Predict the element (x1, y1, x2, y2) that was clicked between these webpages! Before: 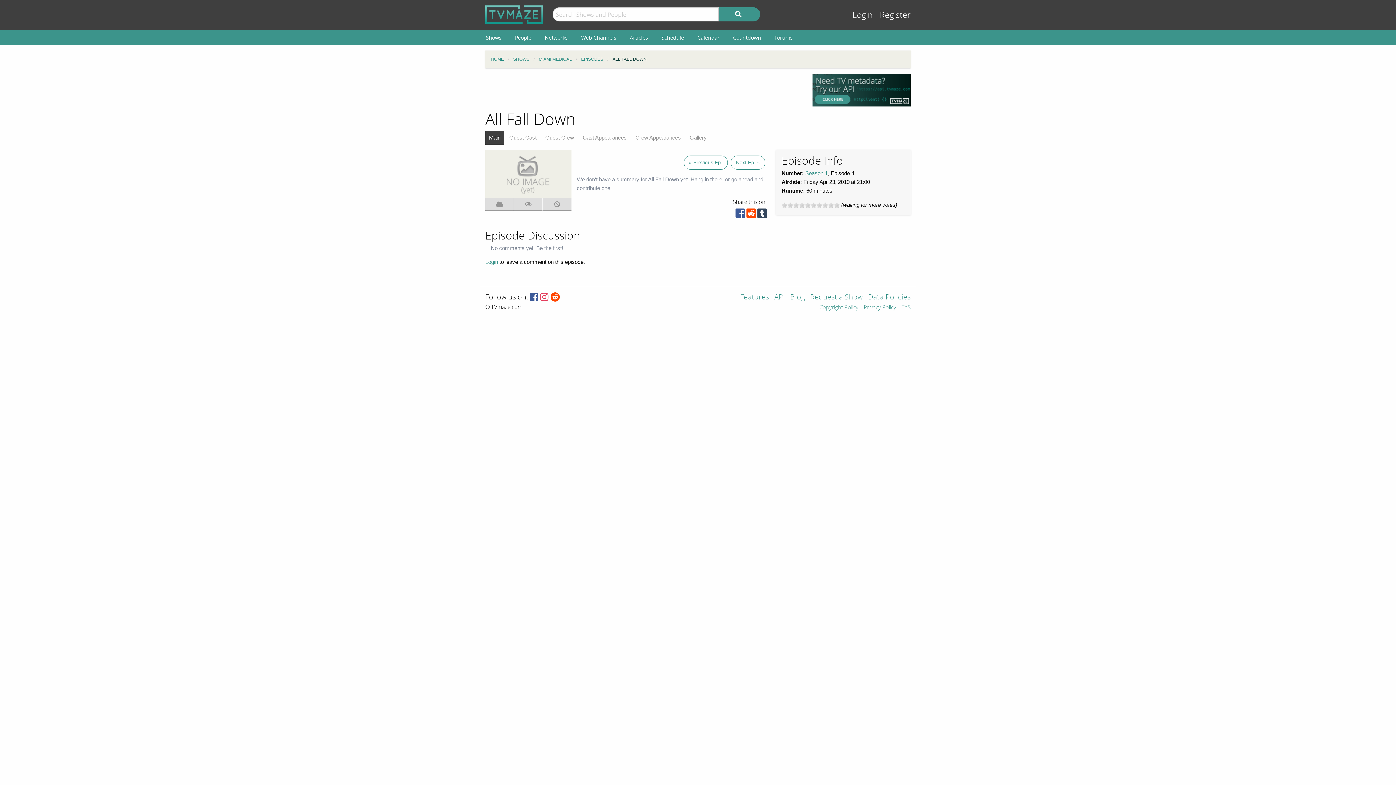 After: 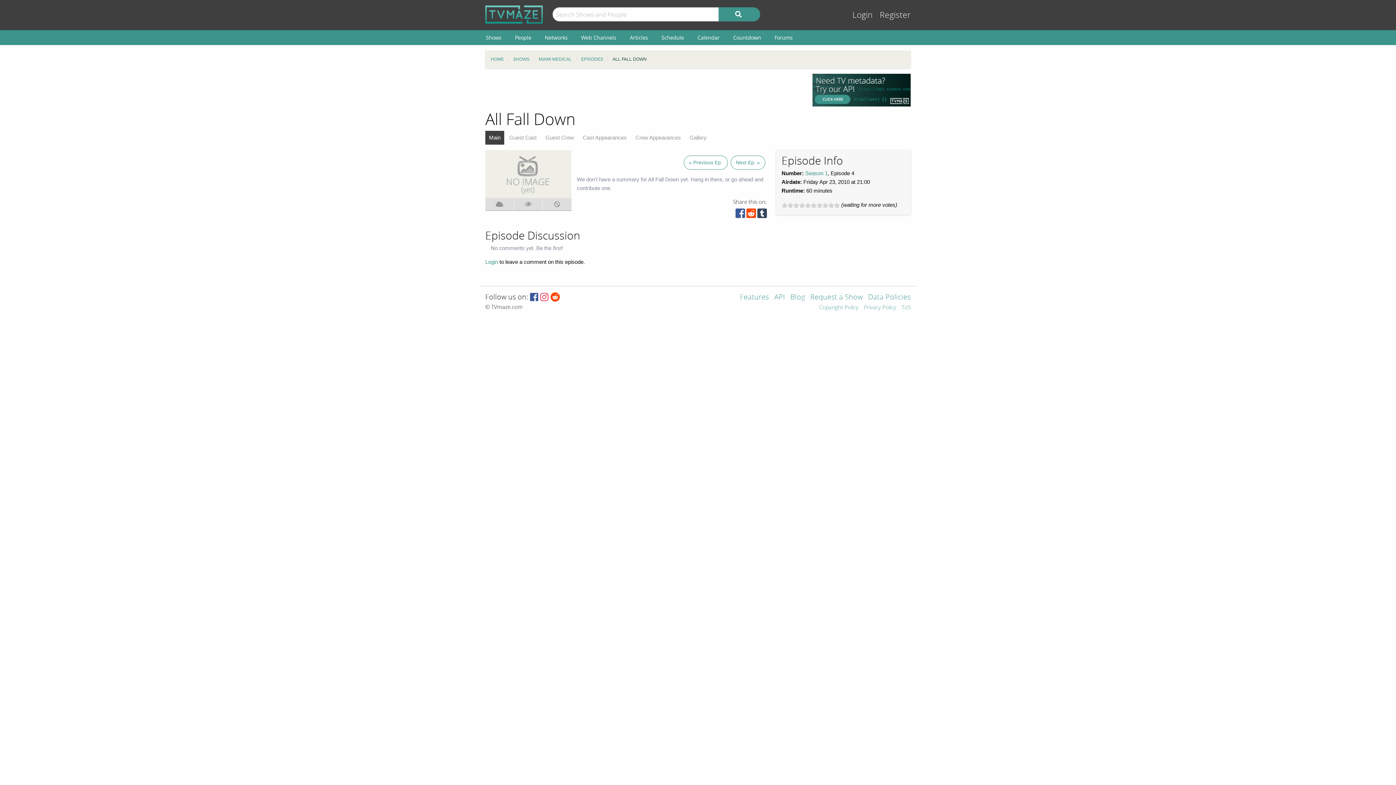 Action: bbox: (485, 130, 504, 144) label: Main